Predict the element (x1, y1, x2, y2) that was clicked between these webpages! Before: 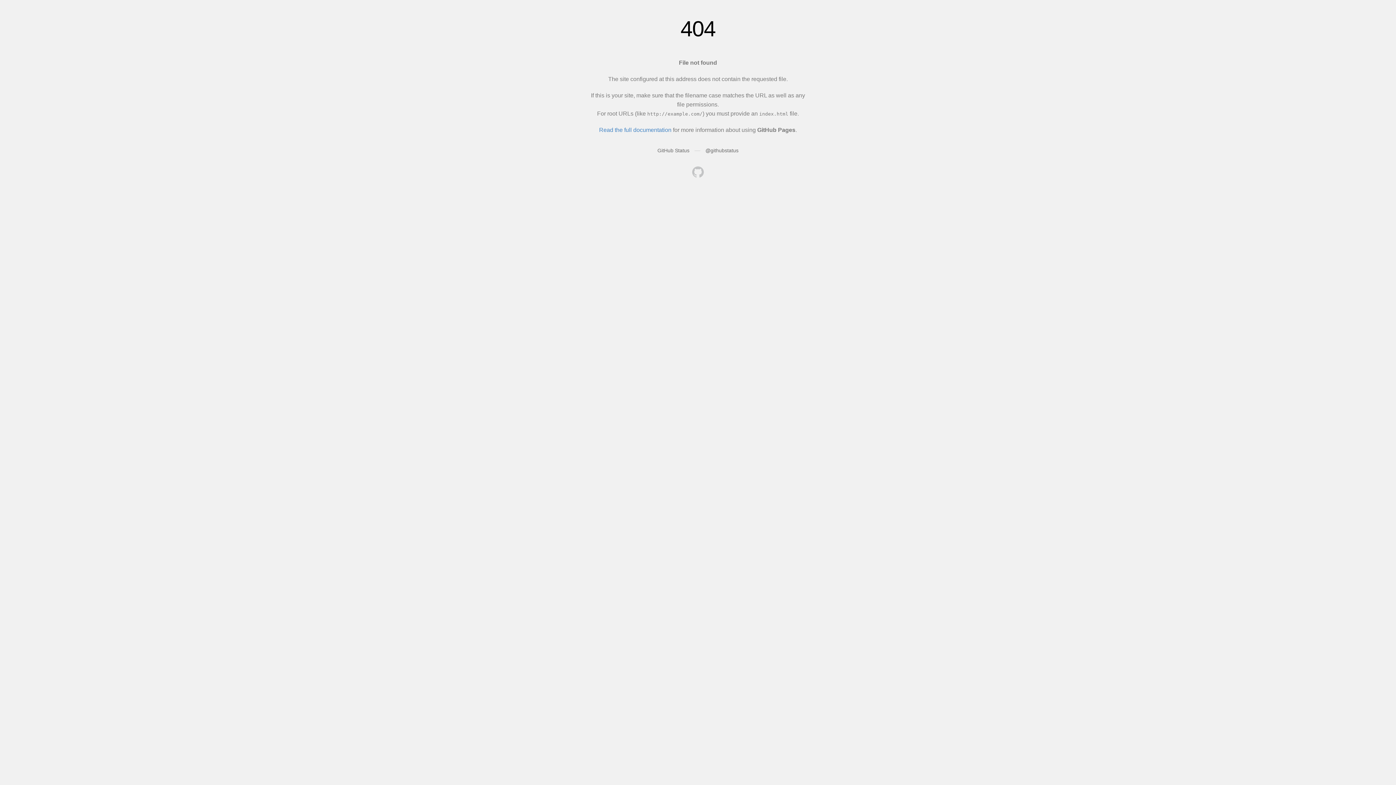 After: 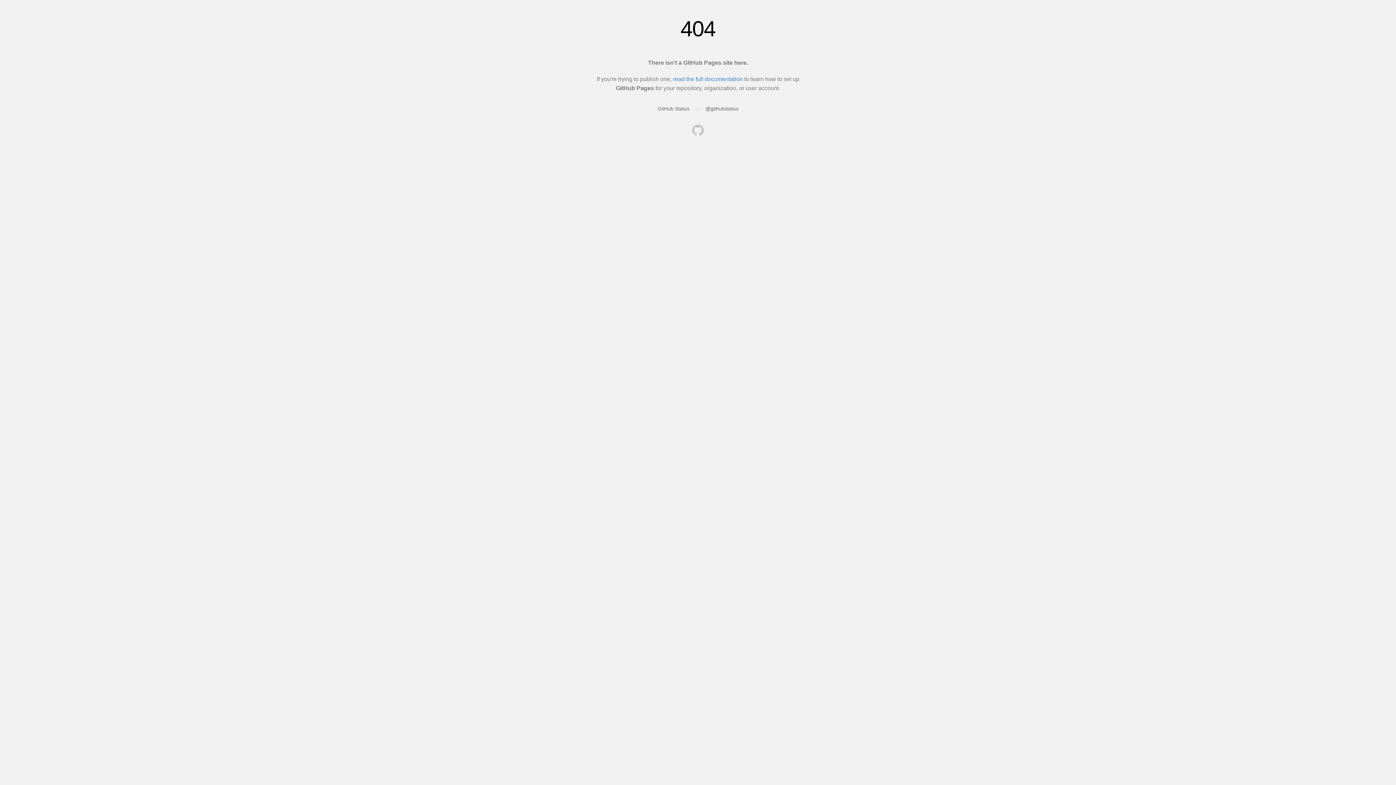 Action: bbox: (692, 166, 704, 179)